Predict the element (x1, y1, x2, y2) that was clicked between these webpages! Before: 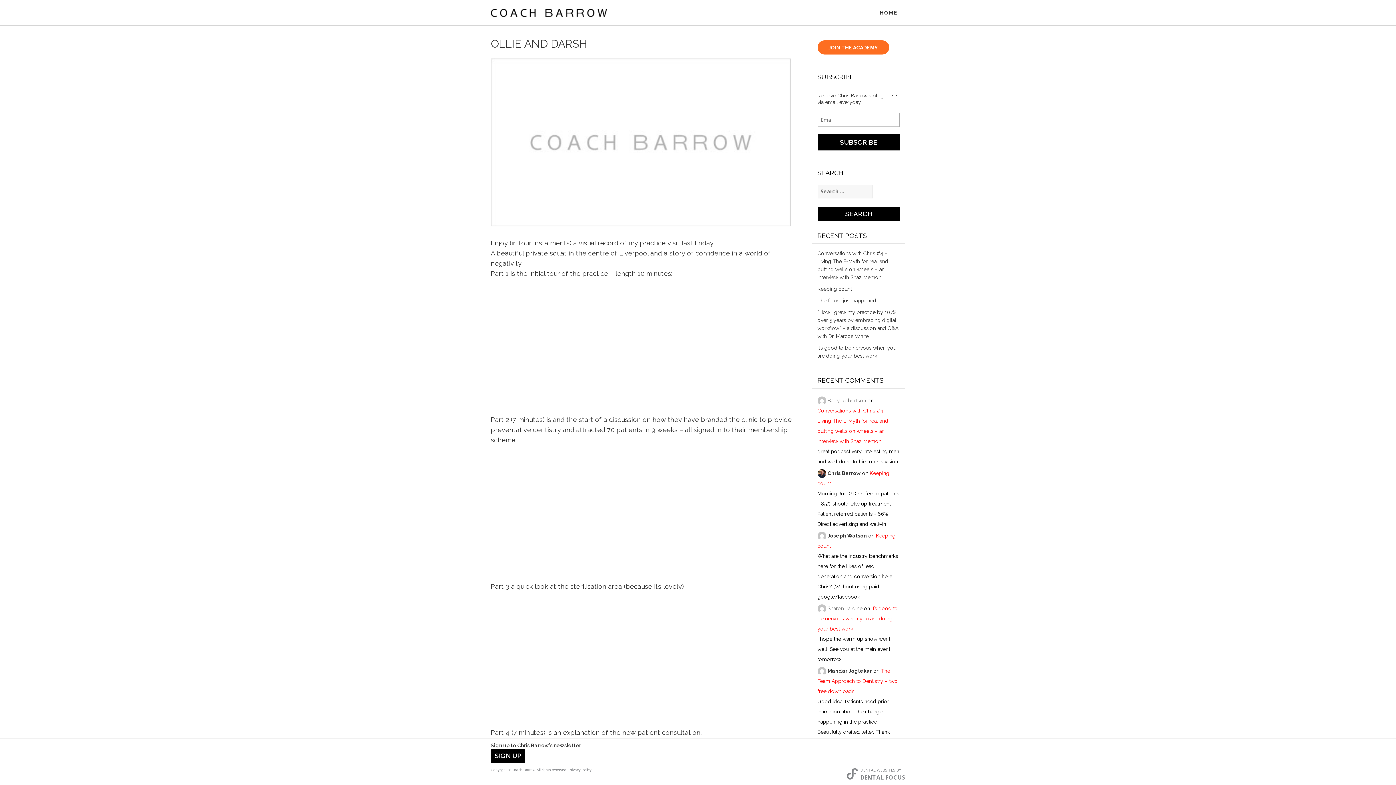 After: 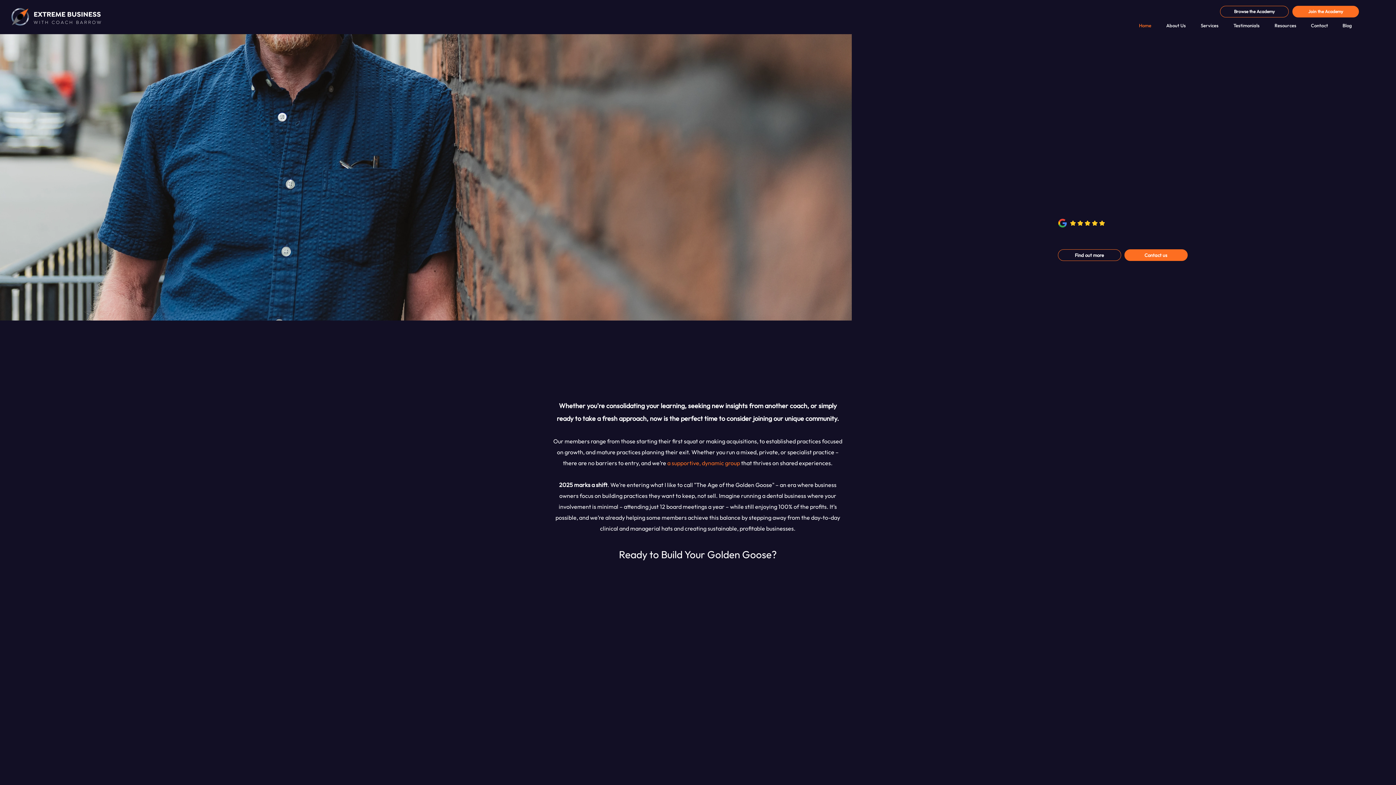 Action: label: Chris Barrow bbox: (827, 466, 860, 476)